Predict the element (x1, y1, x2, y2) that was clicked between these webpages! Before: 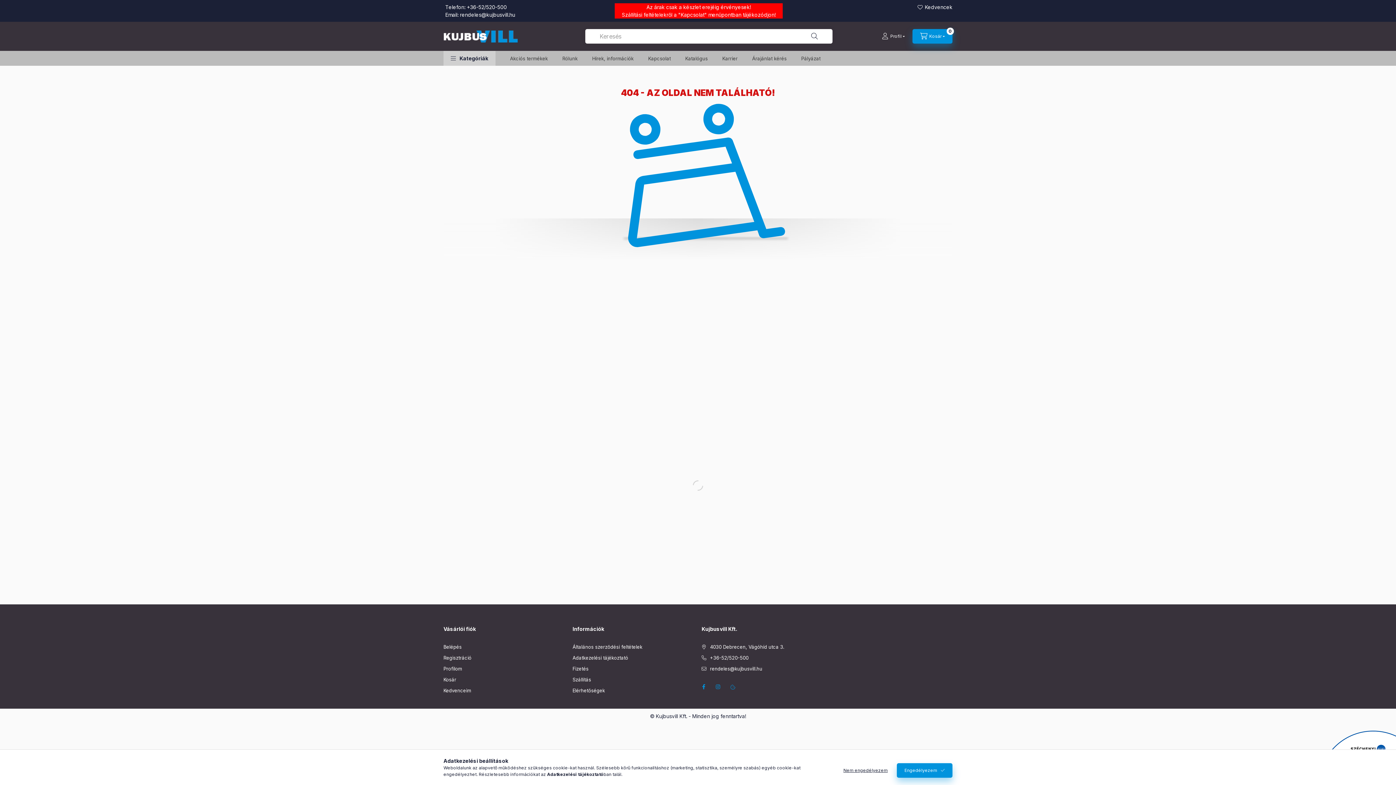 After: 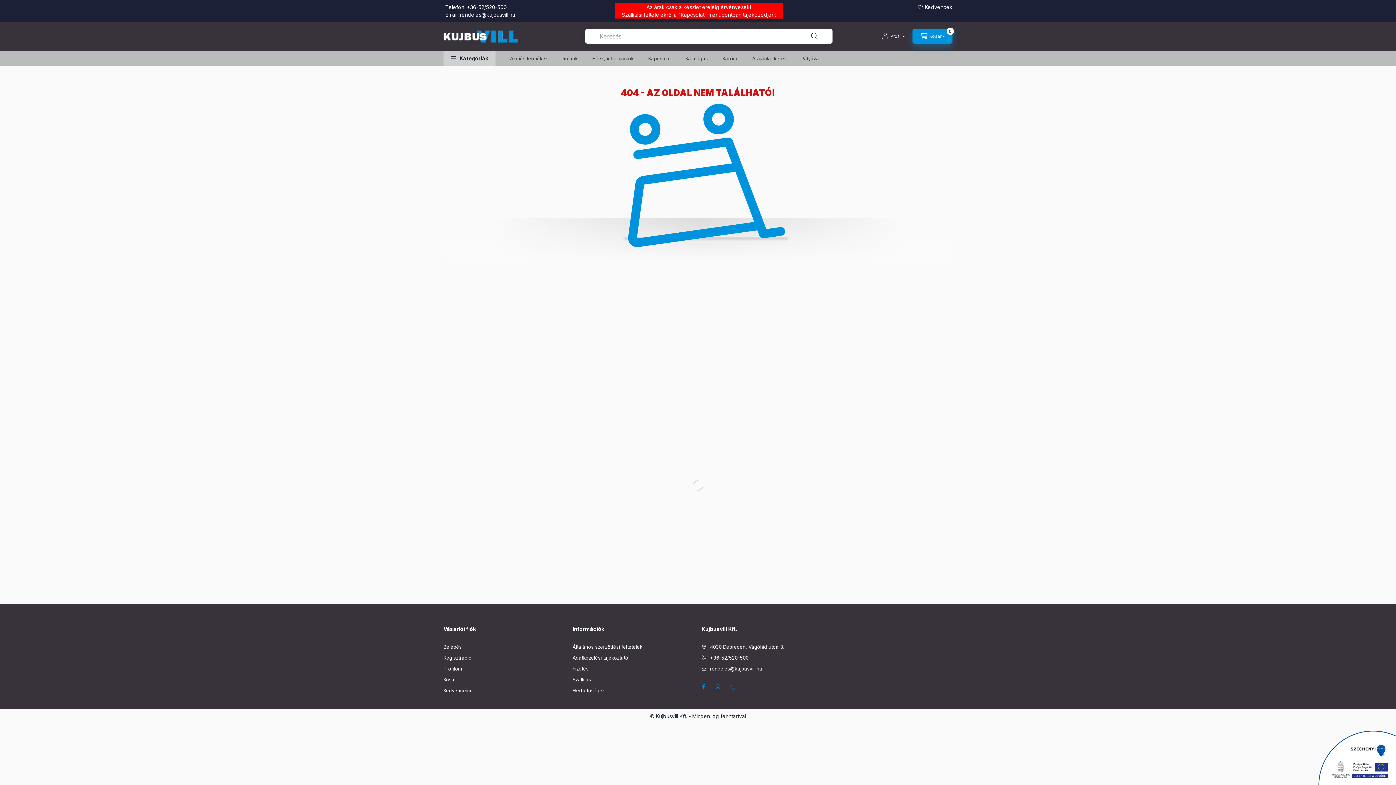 Action: label: Engedélyezem bbox: (897, 763, 952, 778)